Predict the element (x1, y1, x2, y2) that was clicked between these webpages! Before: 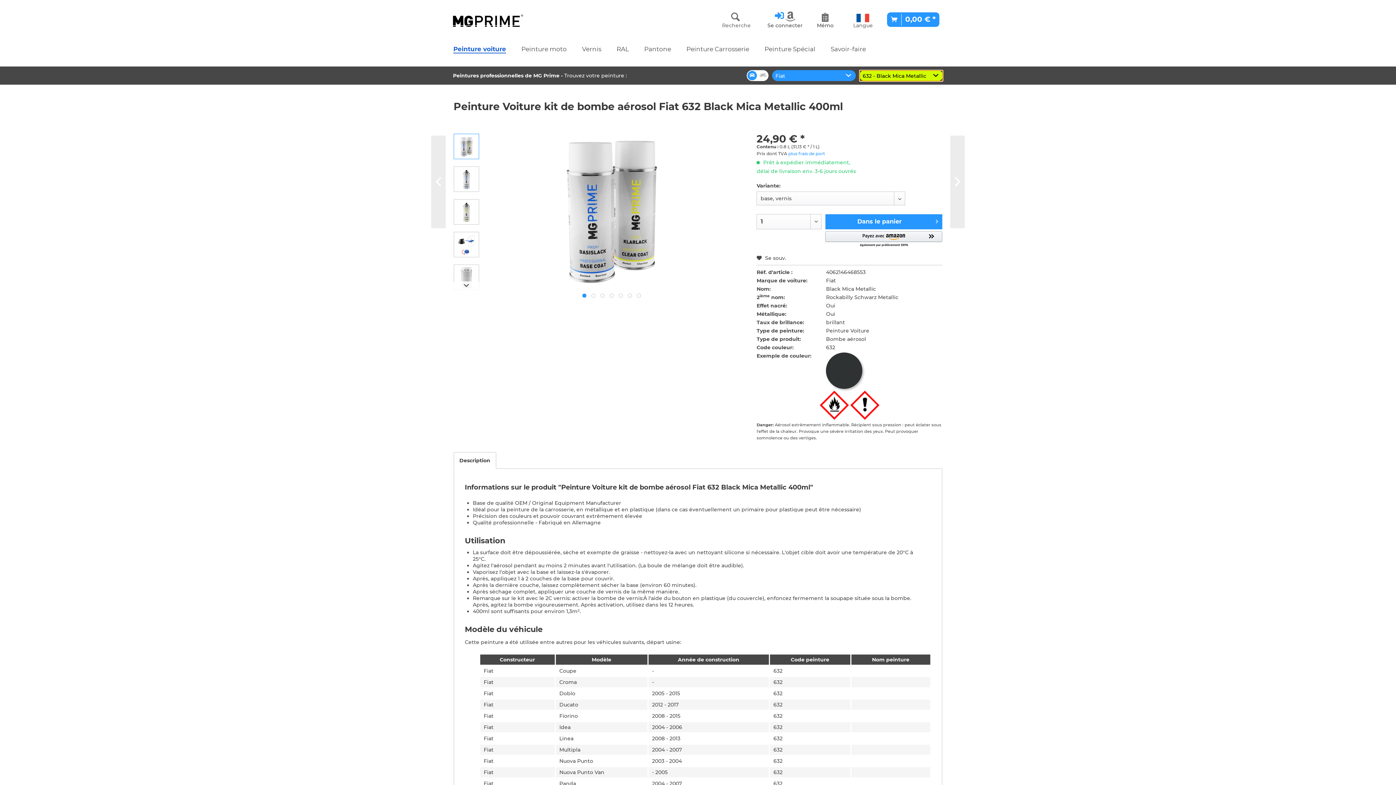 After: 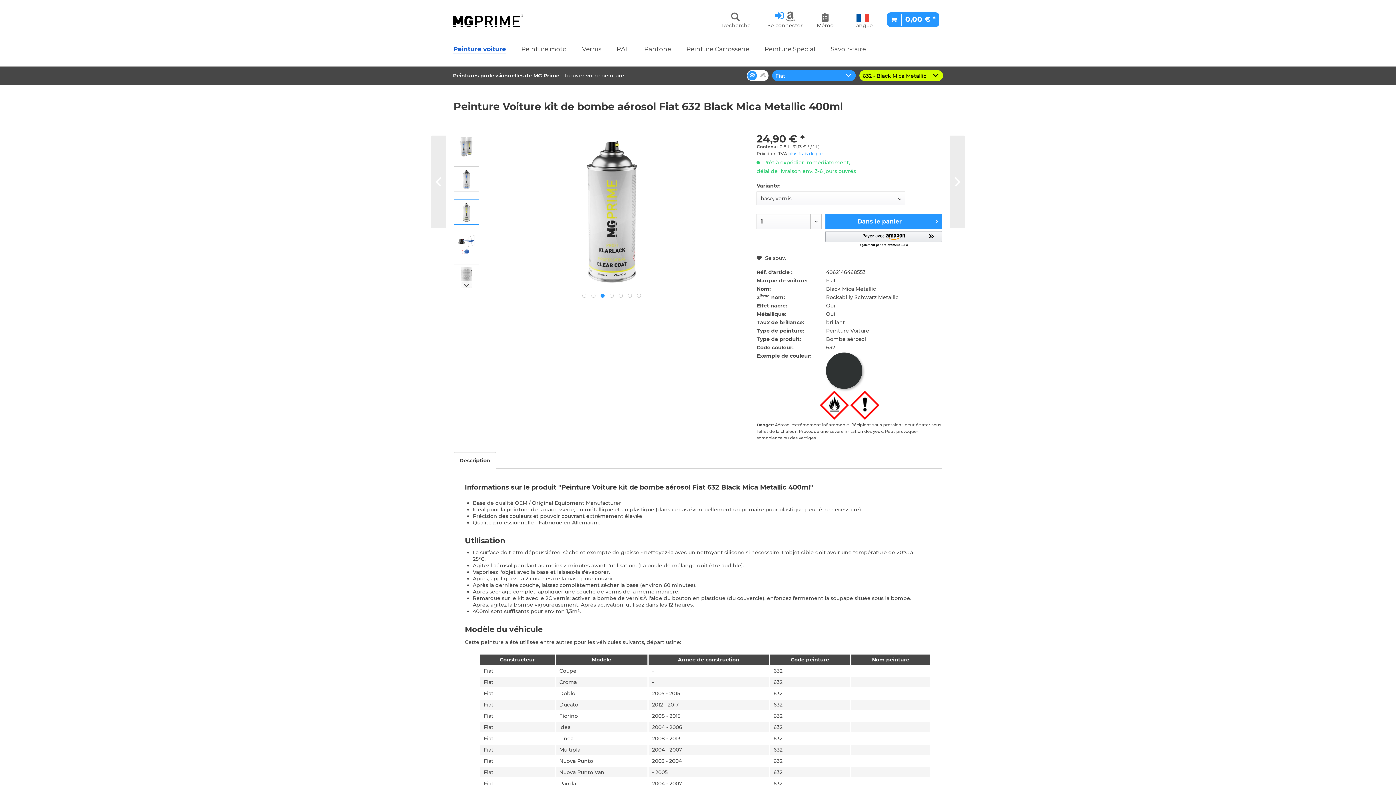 Action: bbox: (453, 199, 479, 224)